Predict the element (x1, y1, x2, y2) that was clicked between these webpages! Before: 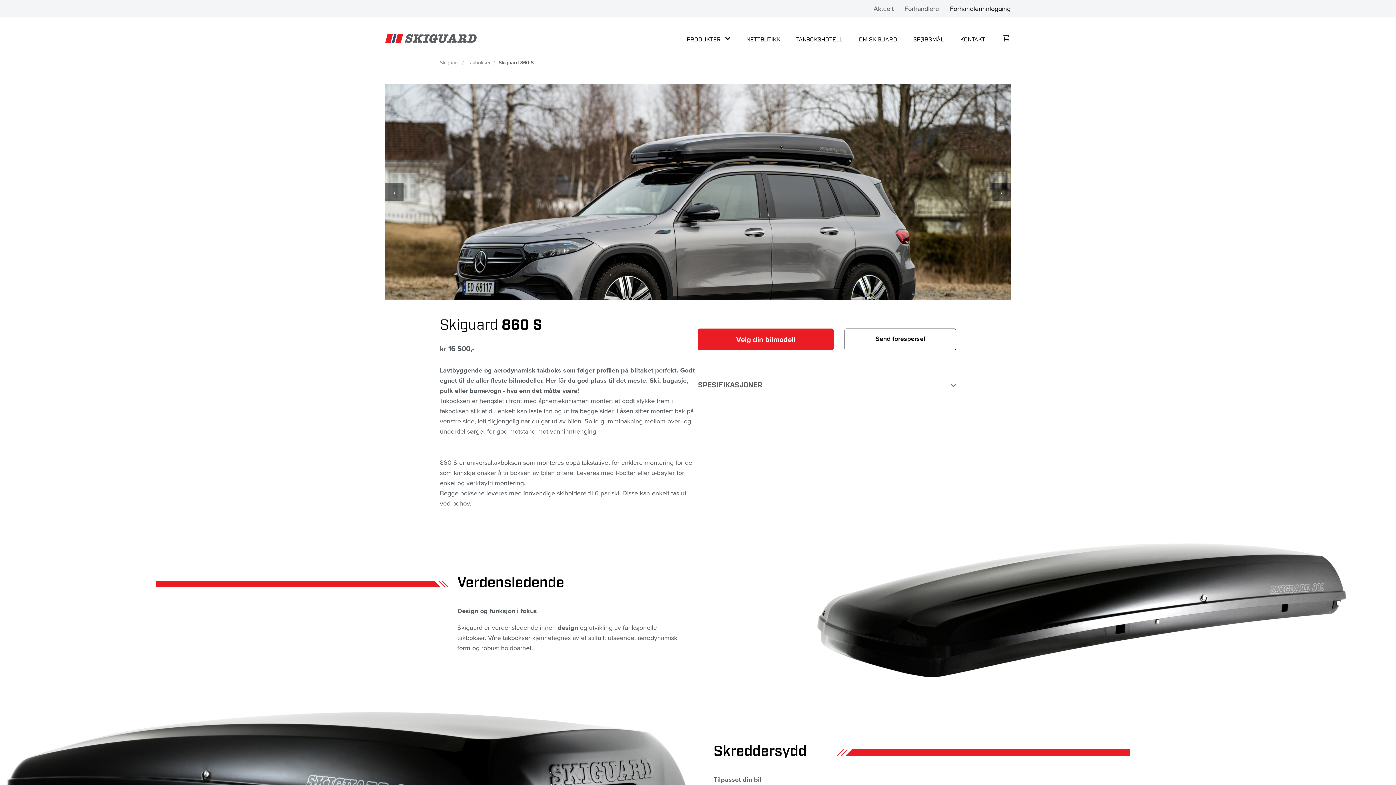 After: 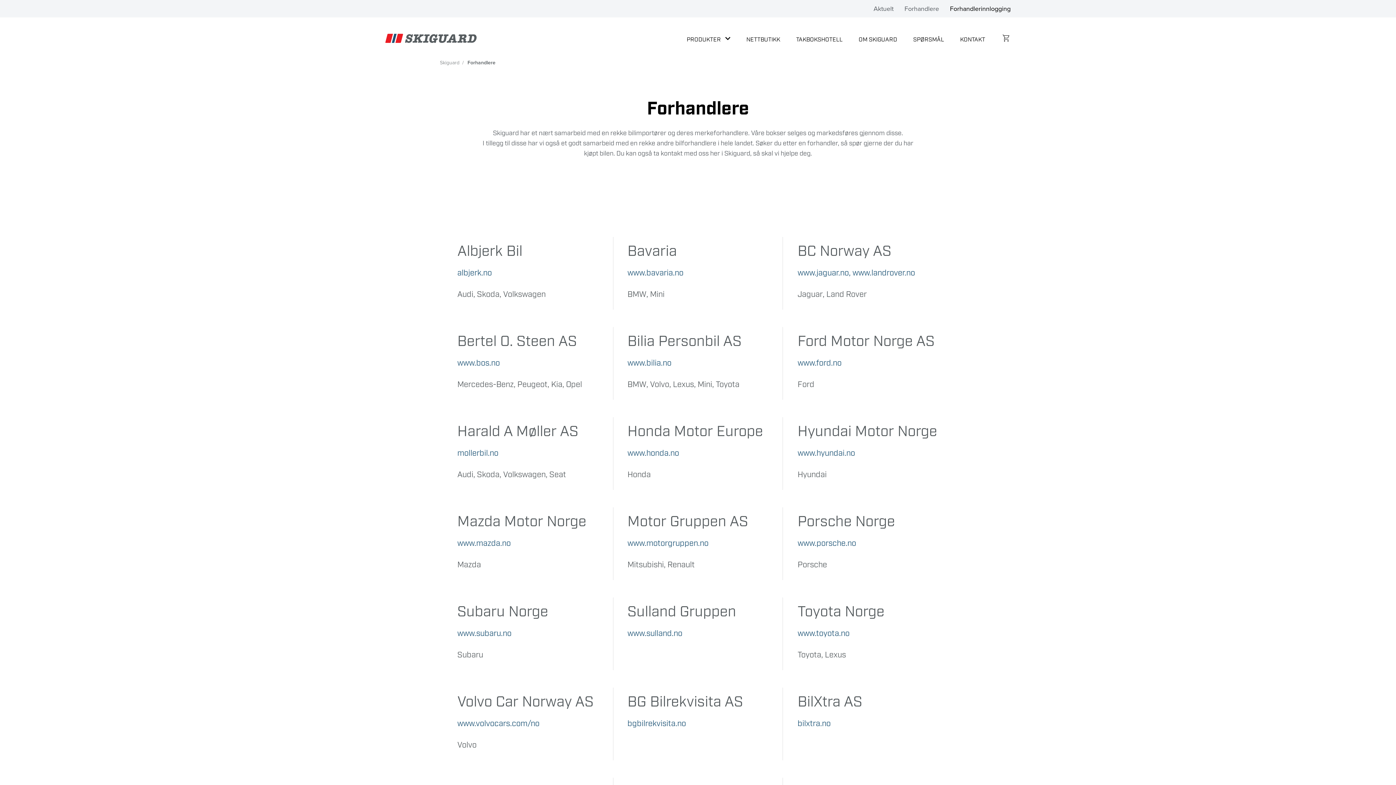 Action: bbox: (904, 4, 939, 13) label: Forhandlere